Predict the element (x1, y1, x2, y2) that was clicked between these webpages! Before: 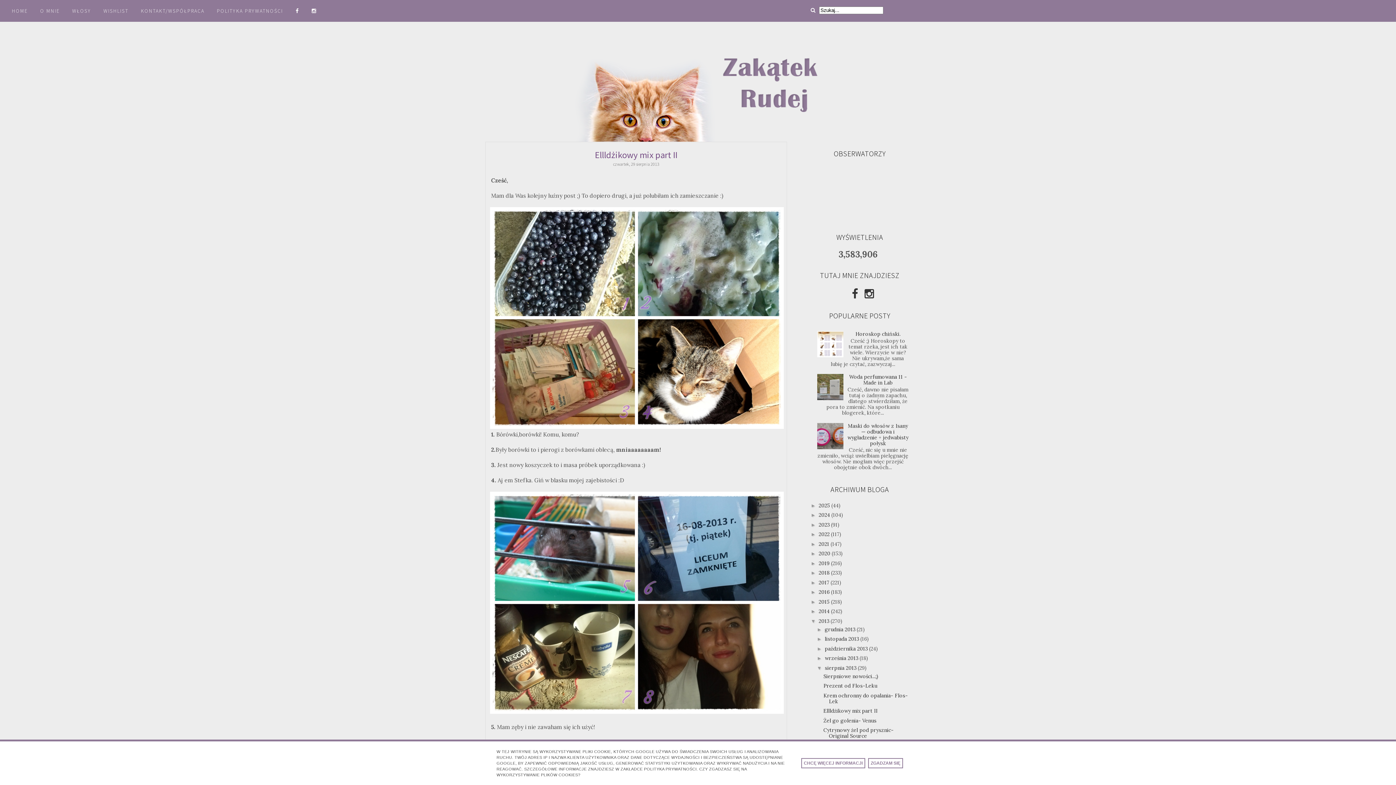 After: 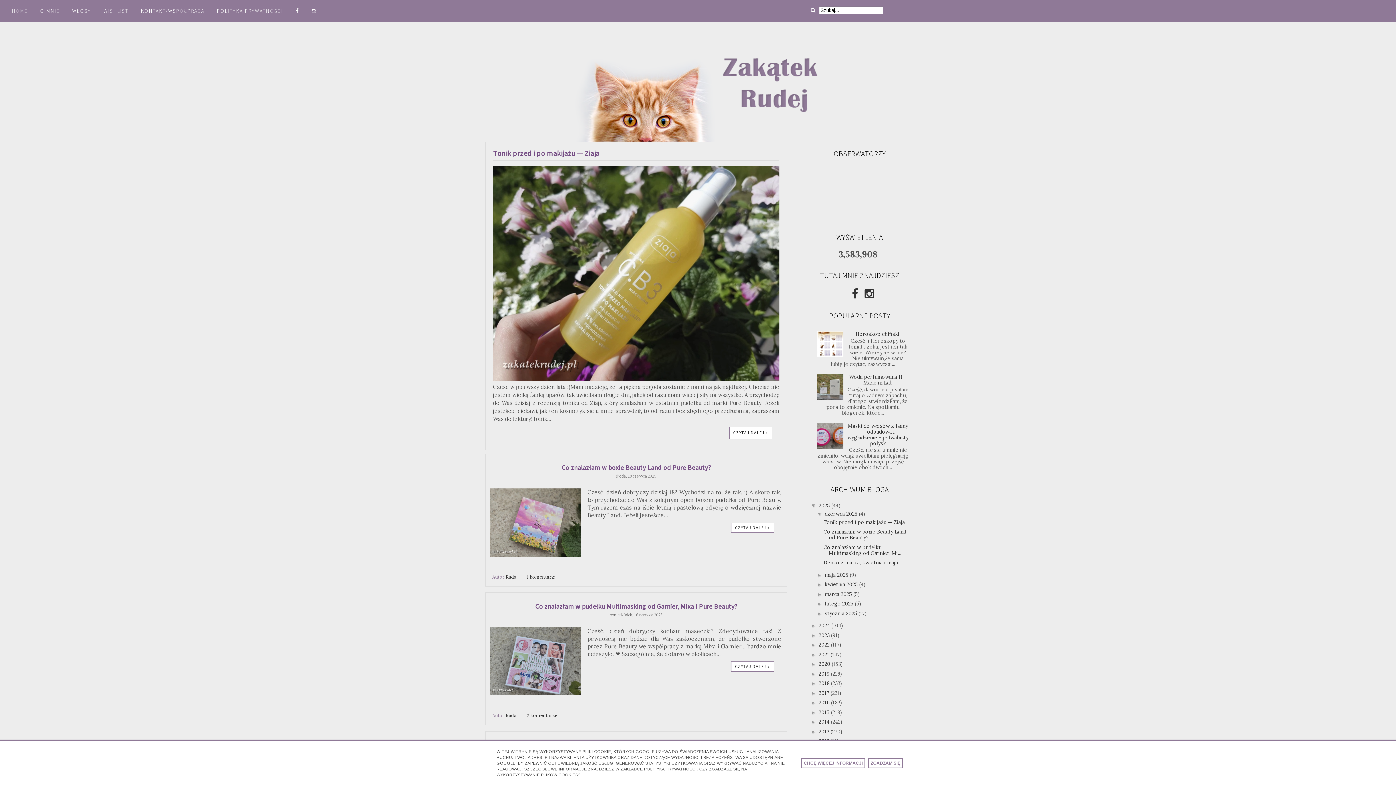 Action: bbox: (10, -3, 1385, 141)